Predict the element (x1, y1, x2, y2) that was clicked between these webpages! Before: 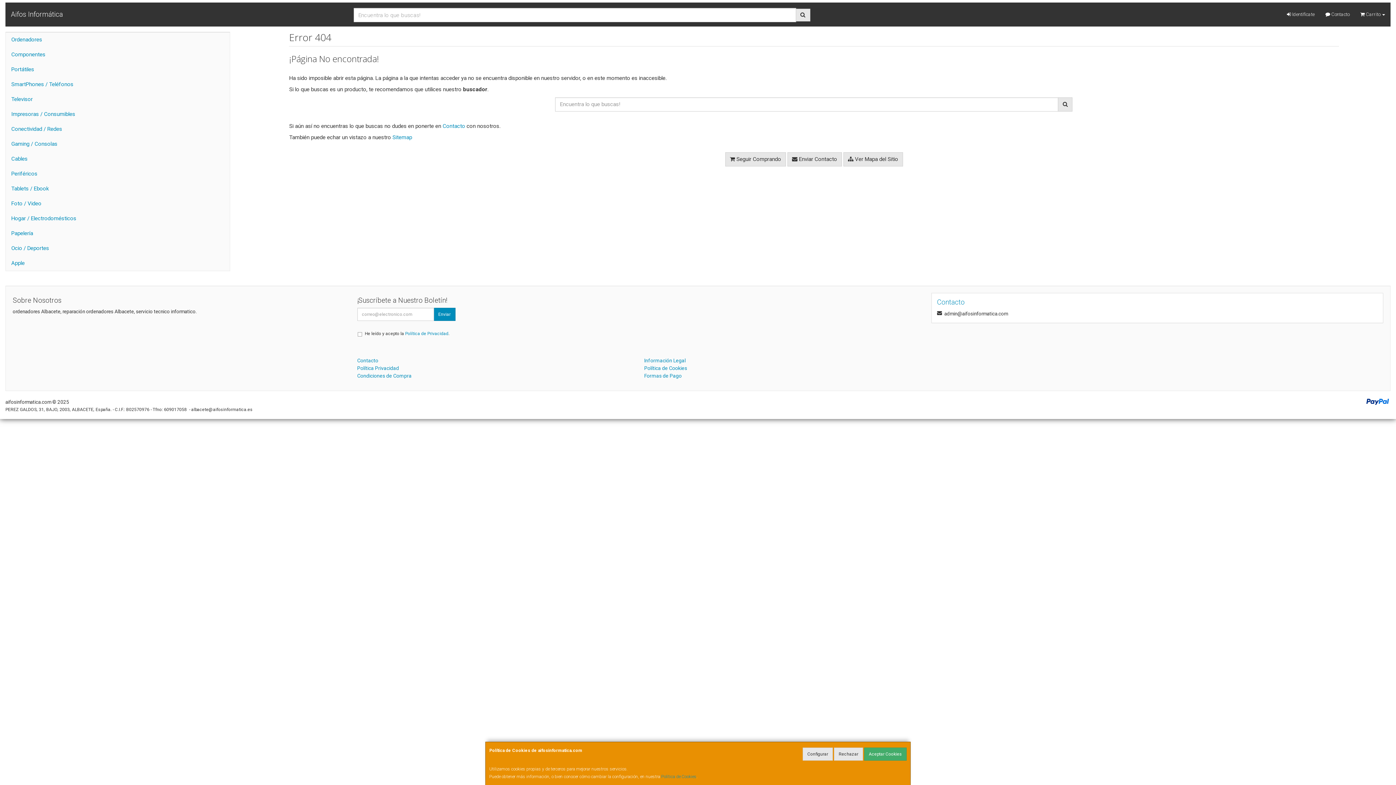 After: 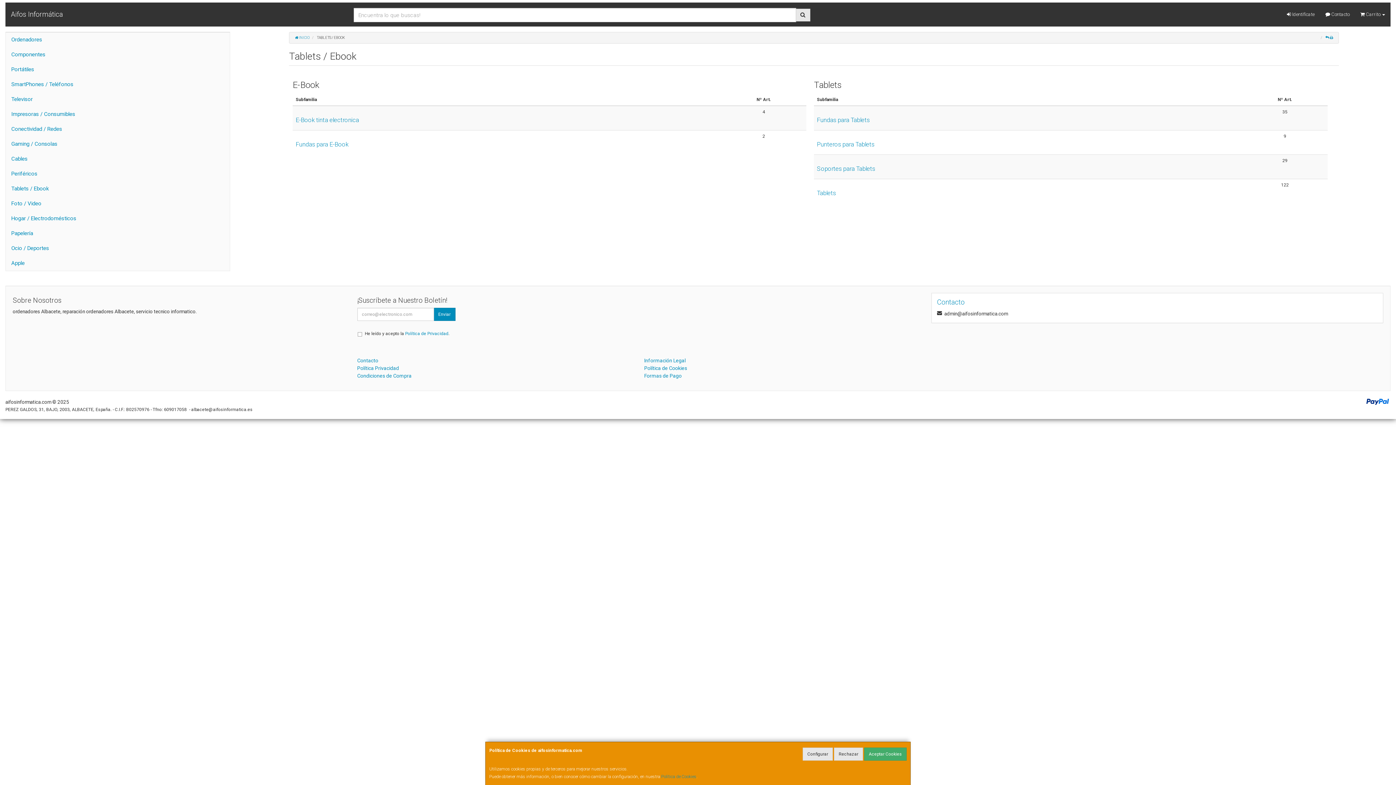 Action: bbox: (5, 181, 229, 196) label: Tablets / Ebook